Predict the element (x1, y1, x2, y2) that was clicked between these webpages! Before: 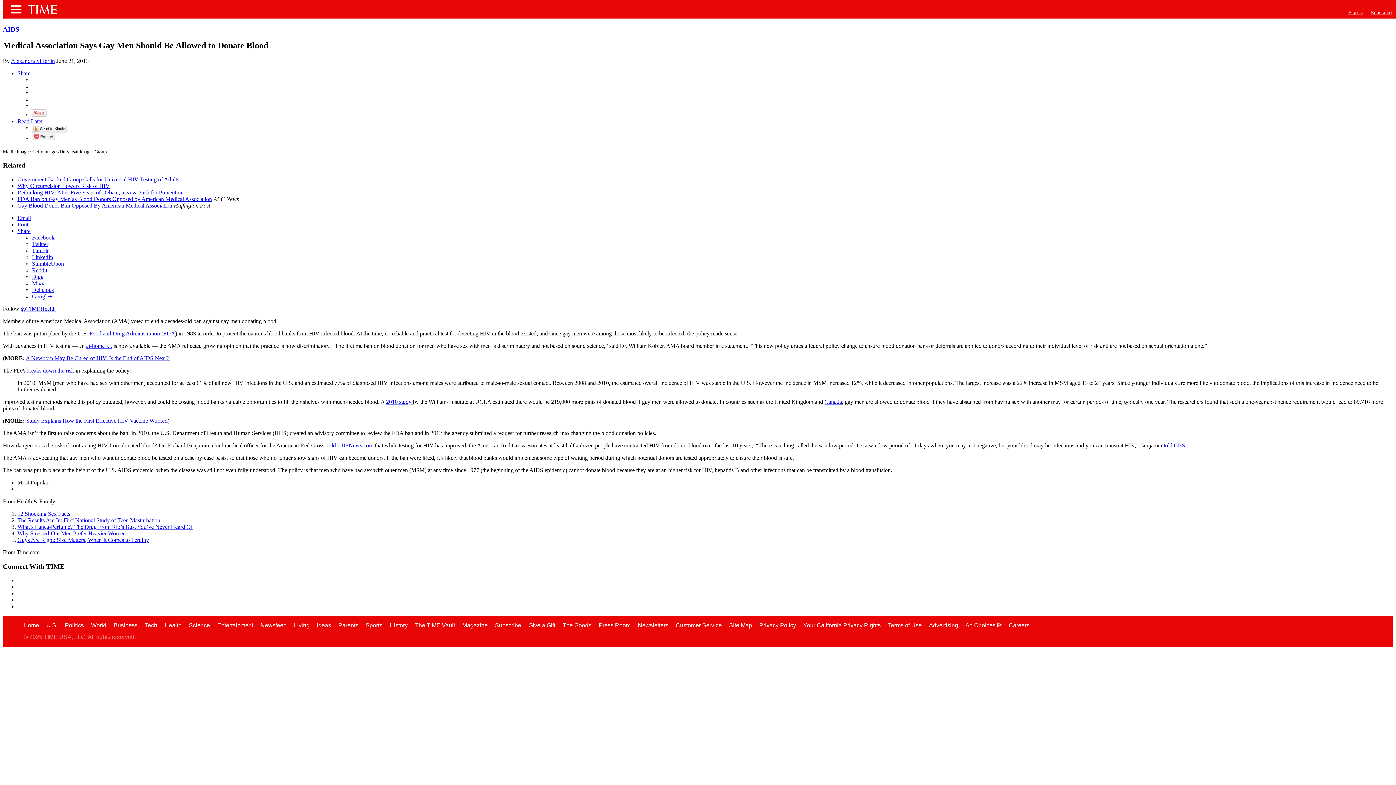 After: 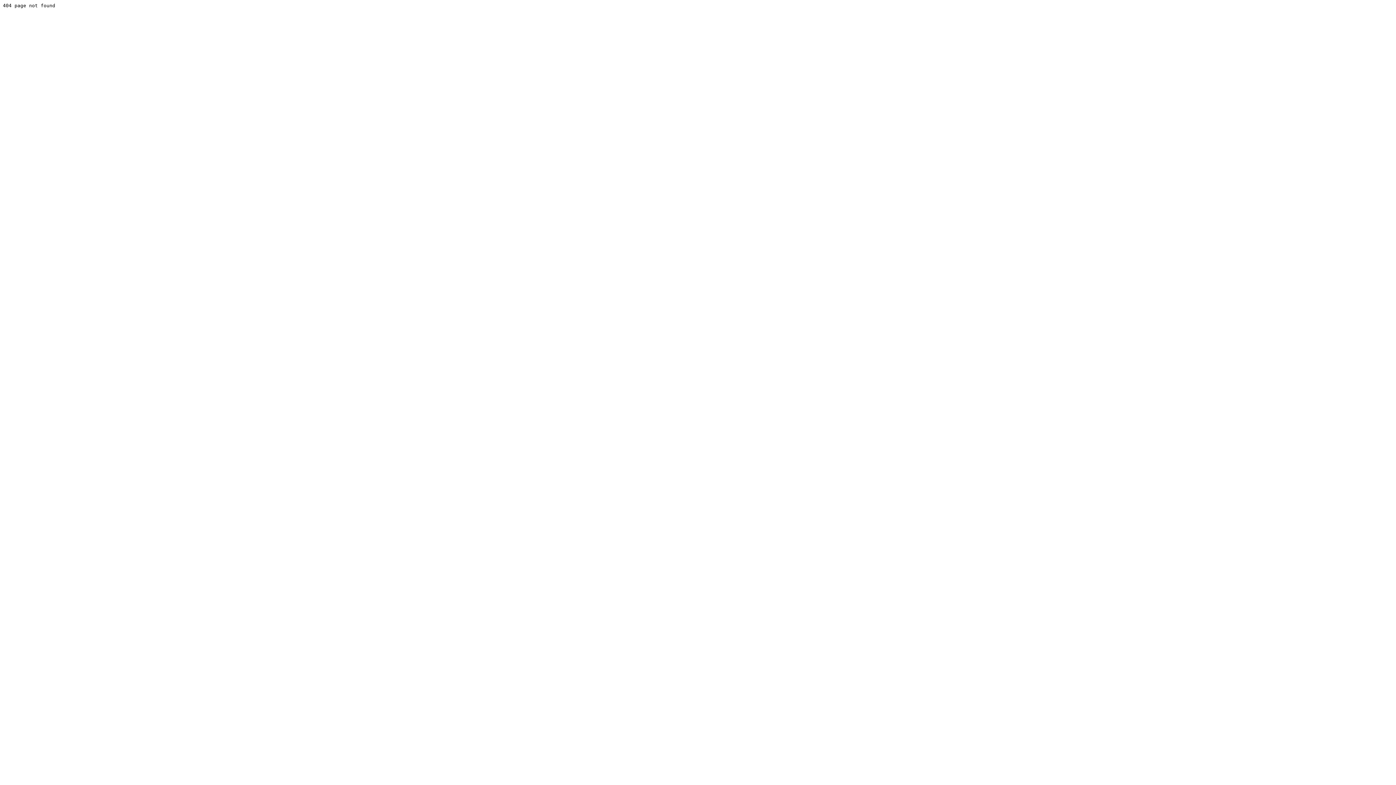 Action: label: FDA bbox: (163, 330, 175, 336)